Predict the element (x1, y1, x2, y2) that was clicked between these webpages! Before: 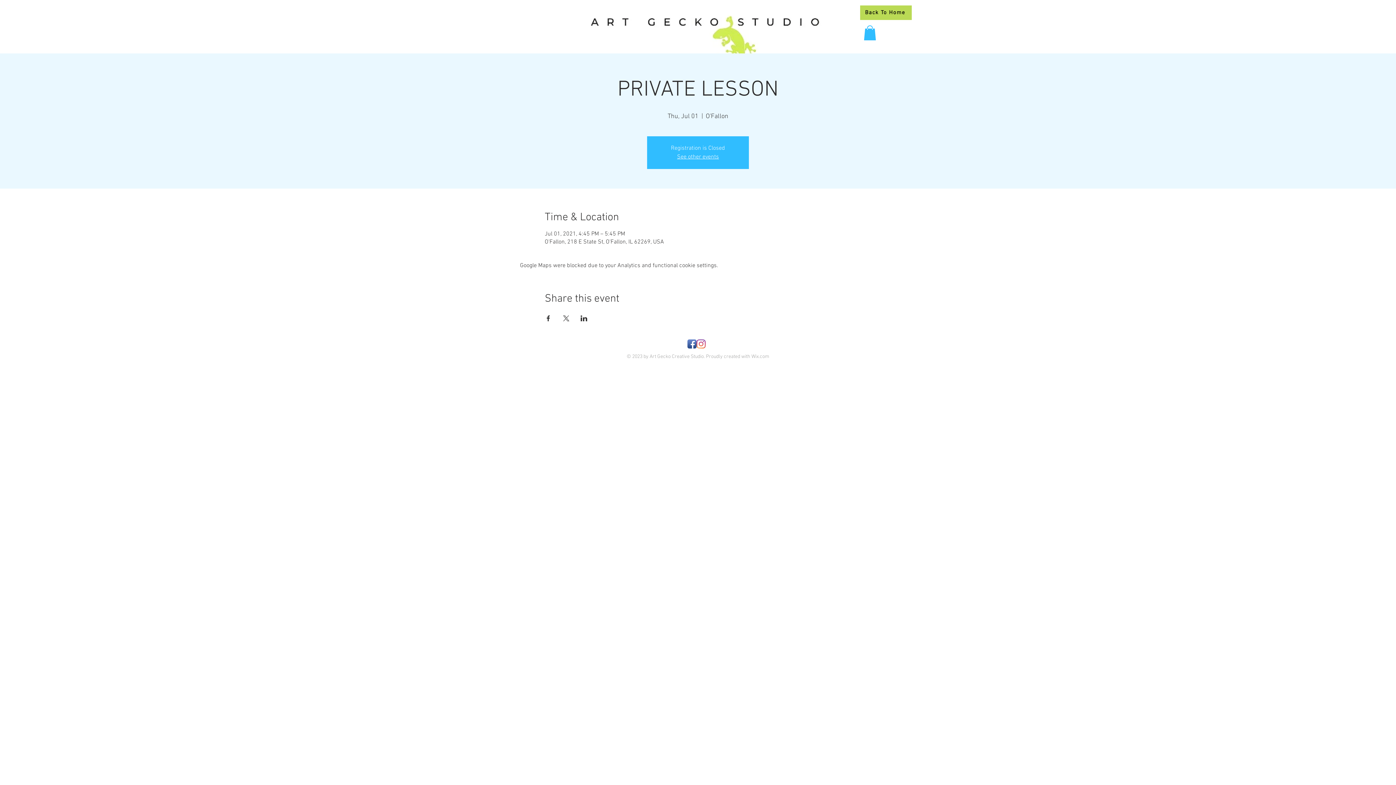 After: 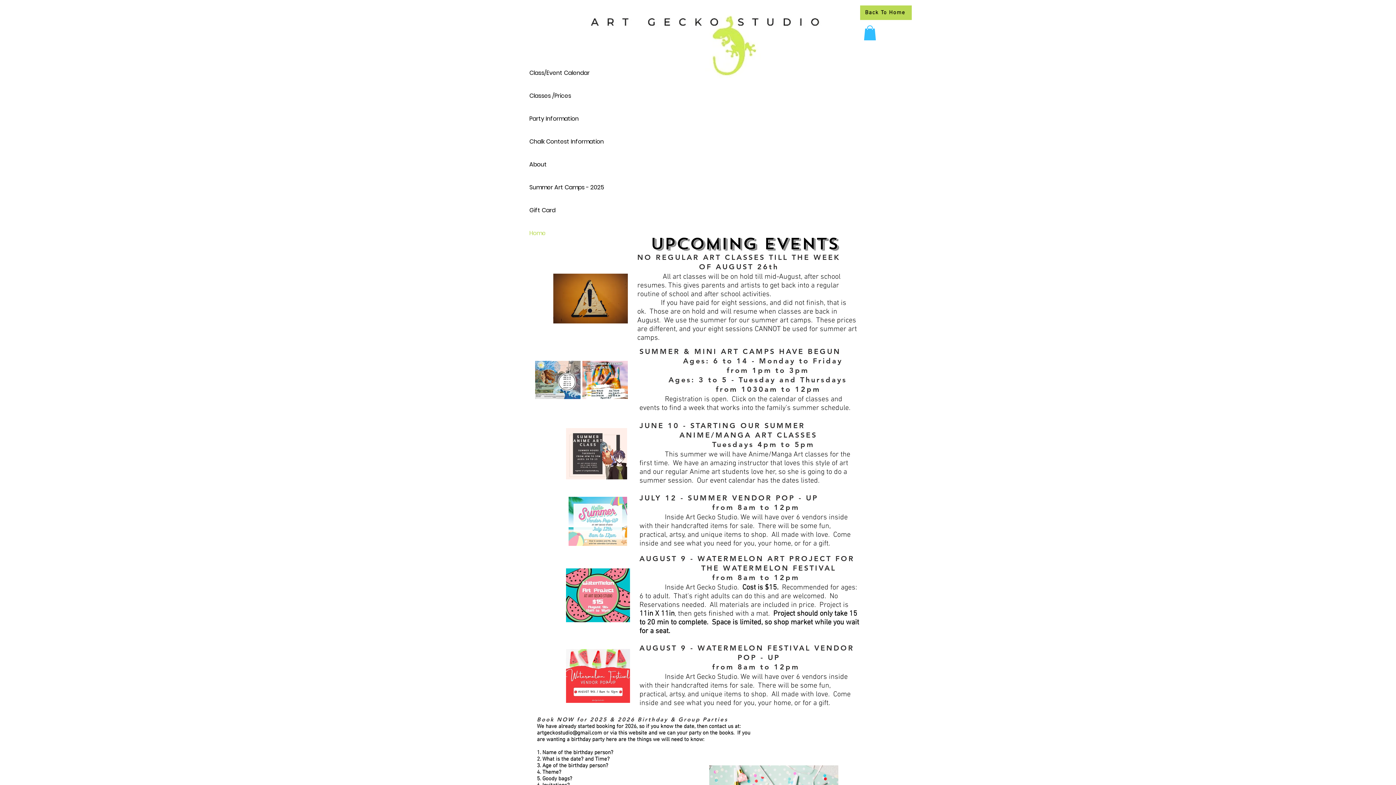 Action: bbox: (677, 153, 719, 160) label: See other events